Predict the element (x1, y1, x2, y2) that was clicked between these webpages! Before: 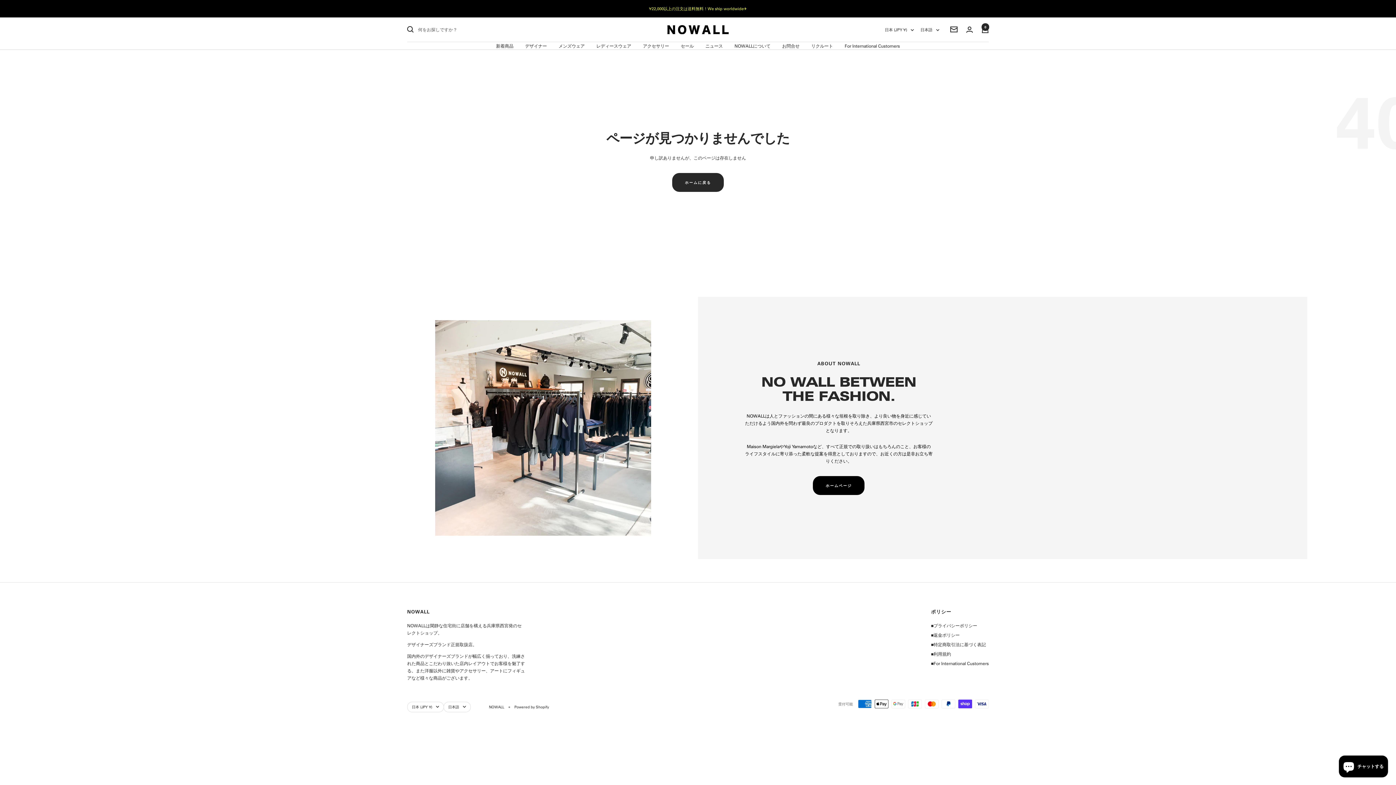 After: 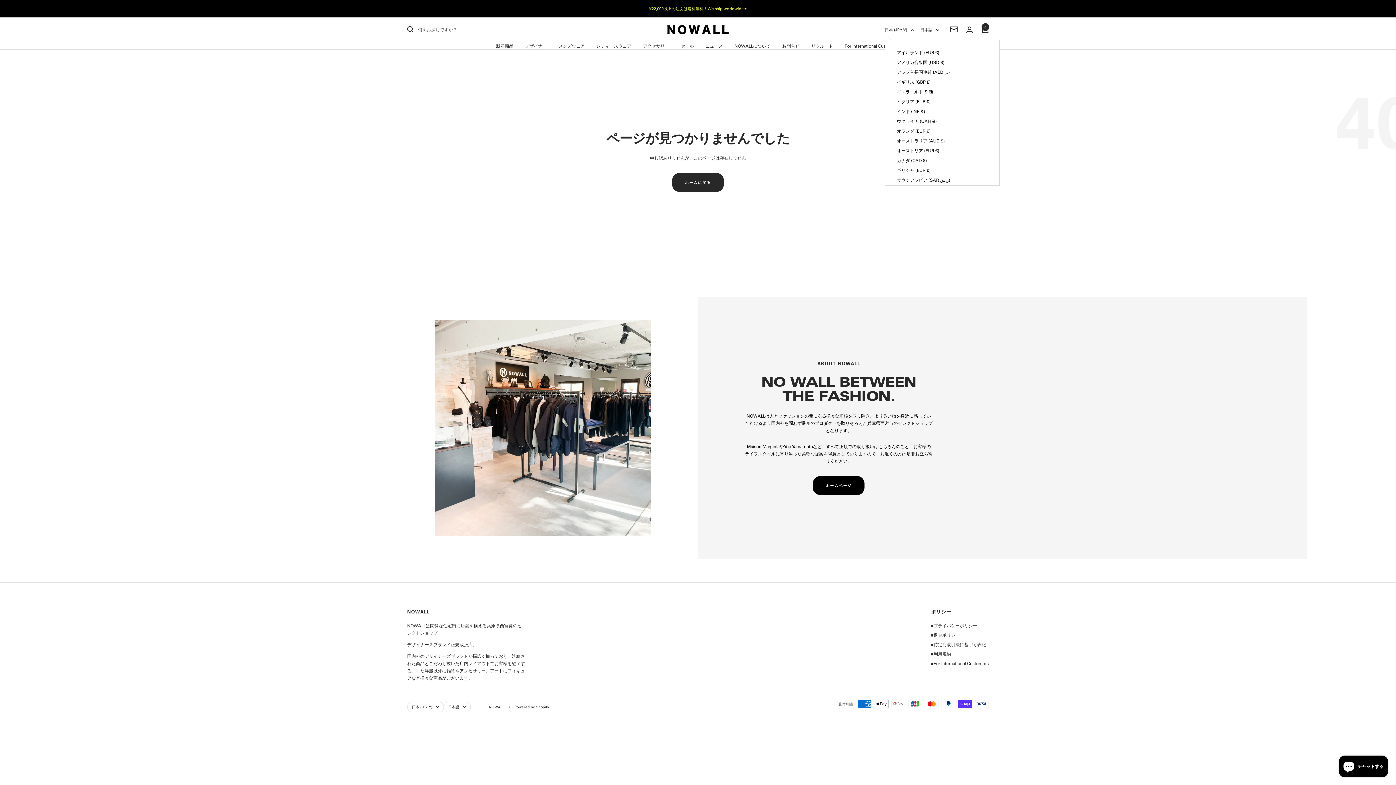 Action: bbox: (885, 26, 914, 33) label: 日本 (JPY ¥)